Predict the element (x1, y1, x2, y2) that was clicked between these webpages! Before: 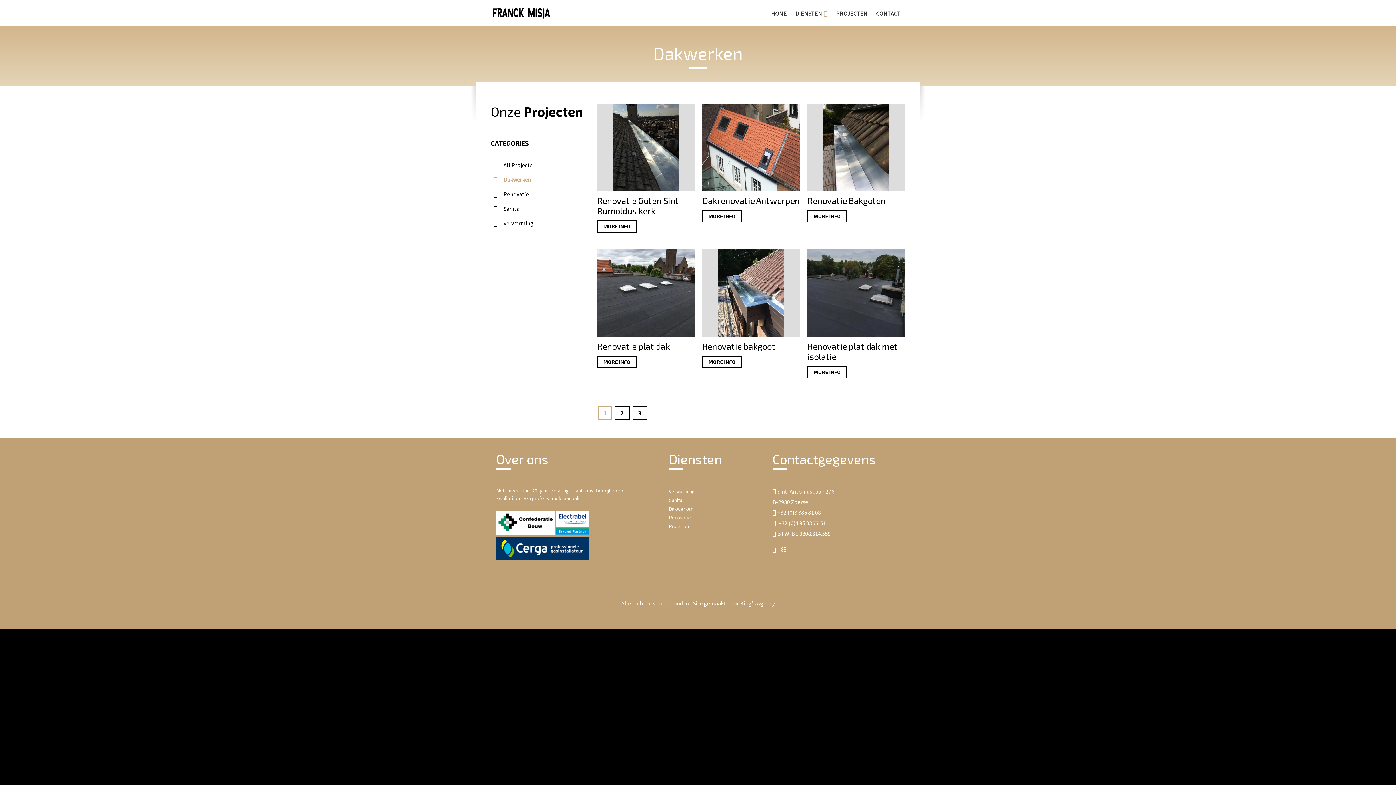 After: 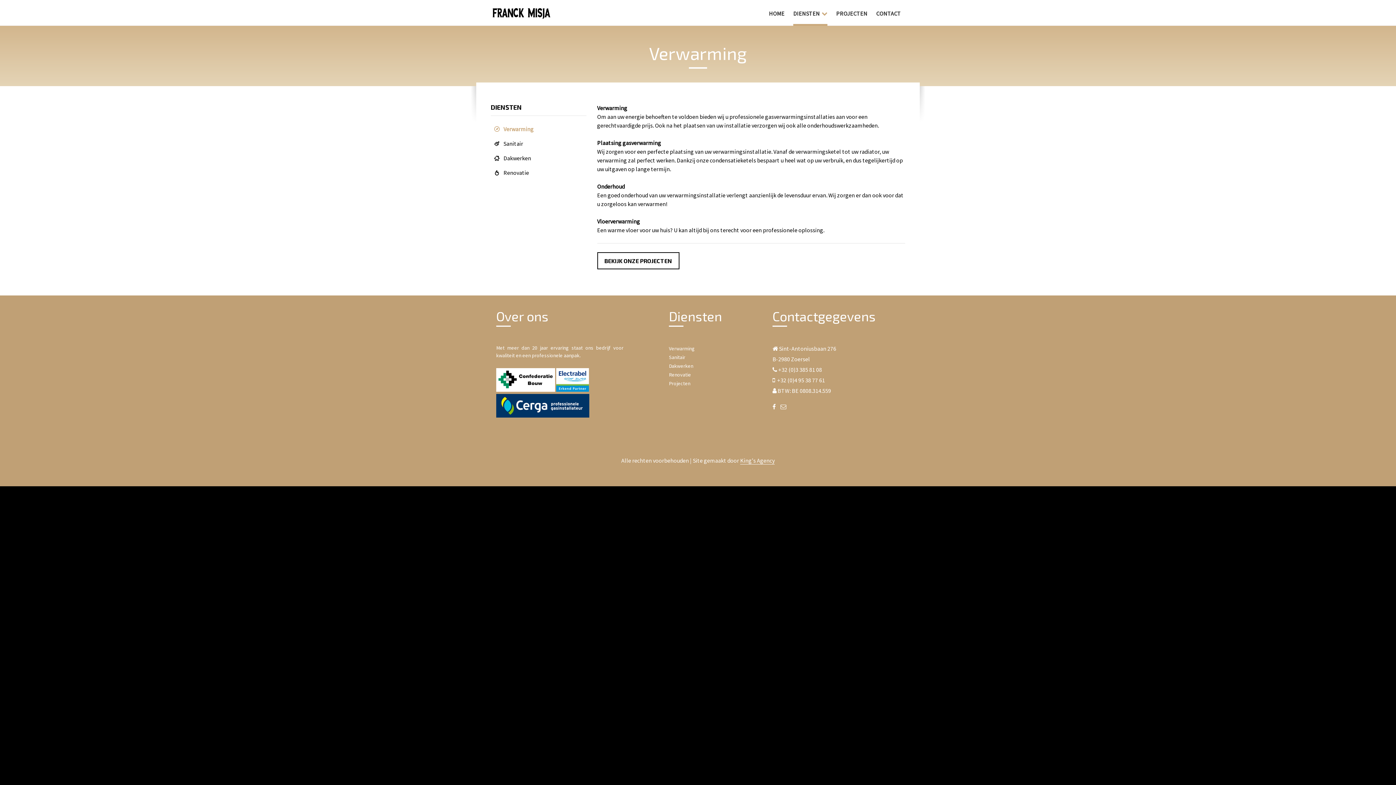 Action: label: Verwarming bbox: (669, 488, 694, 494)